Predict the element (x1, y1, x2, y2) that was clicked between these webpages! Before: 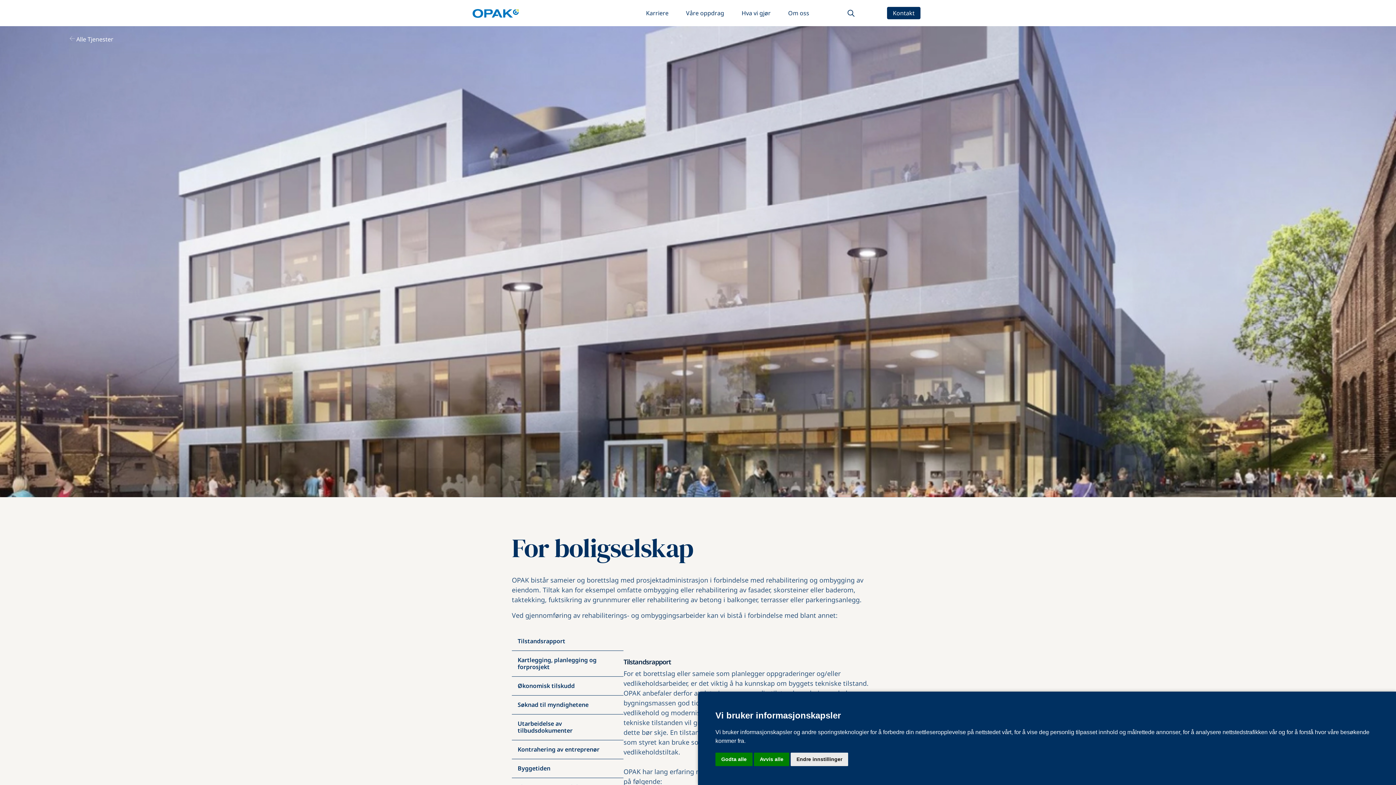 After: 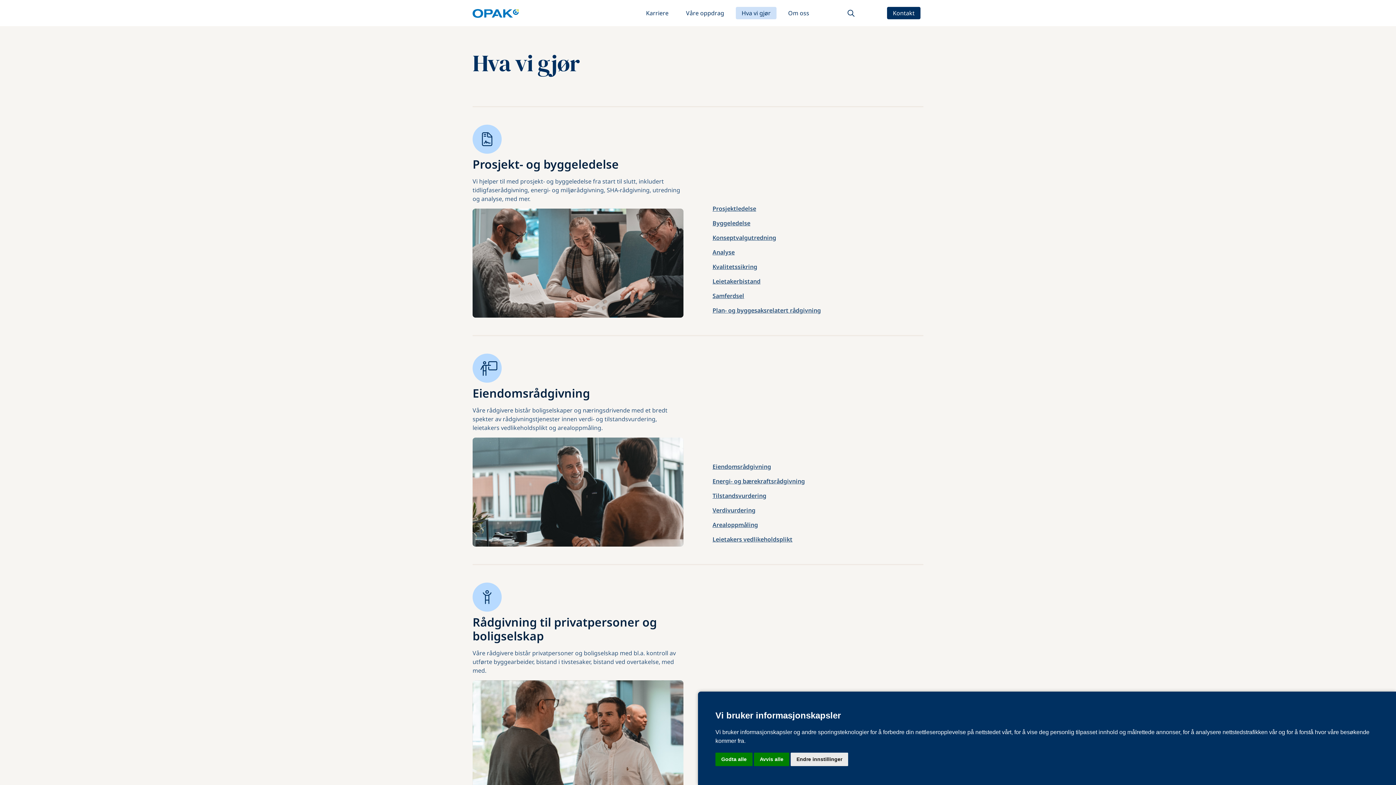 Action: bbox: (736, 6, 776, 19) label: Hva vi gjør